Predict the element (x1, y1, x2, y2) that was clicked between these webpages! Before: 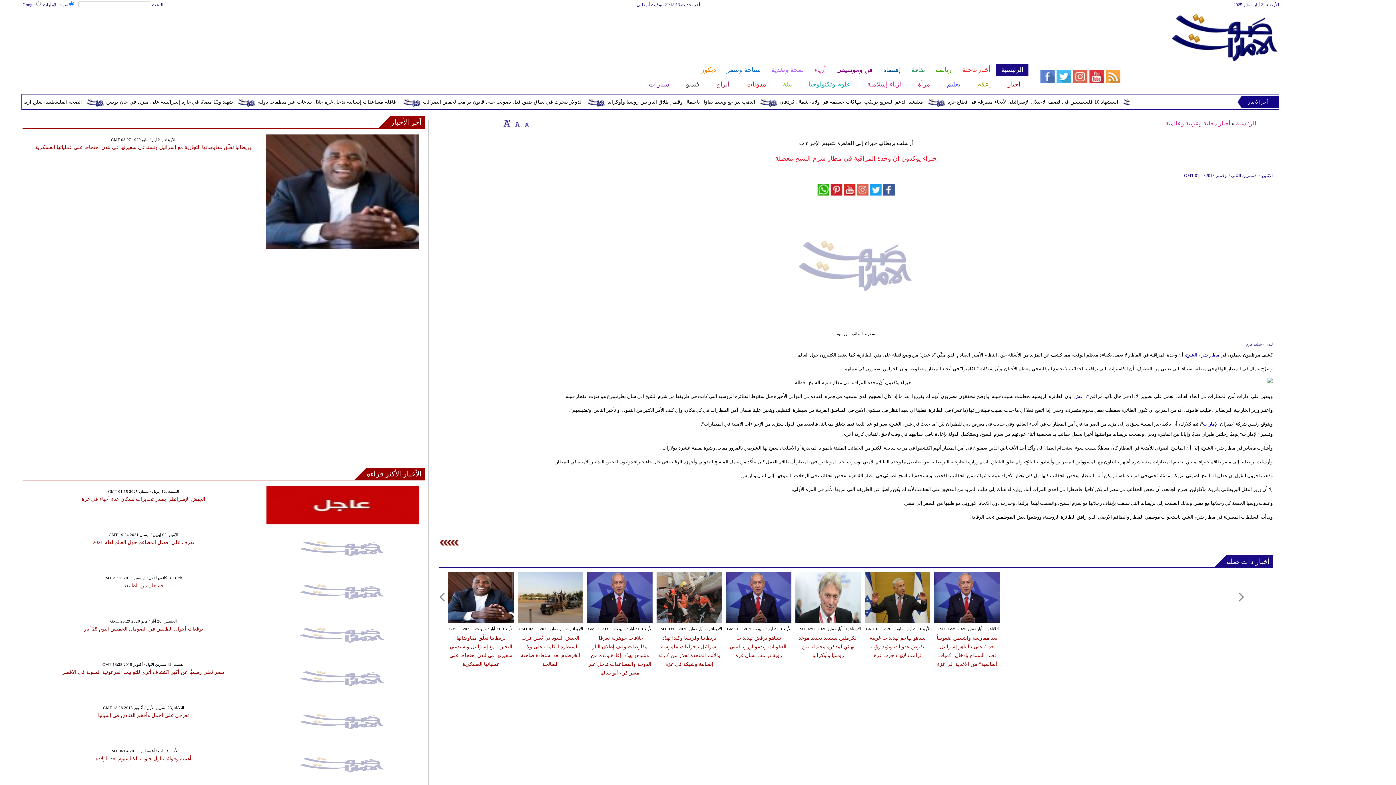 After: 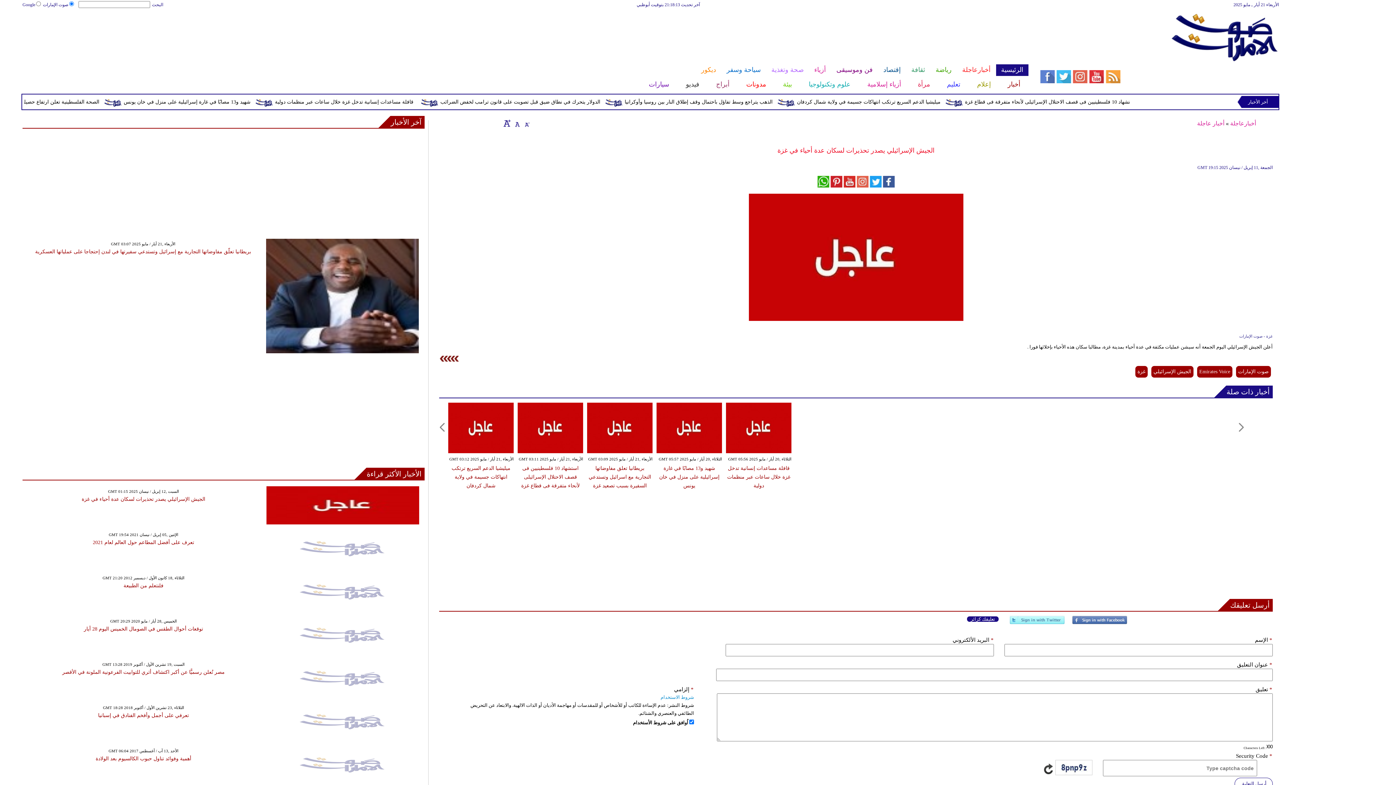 Action: bbox: (266, 520, 419, 525)